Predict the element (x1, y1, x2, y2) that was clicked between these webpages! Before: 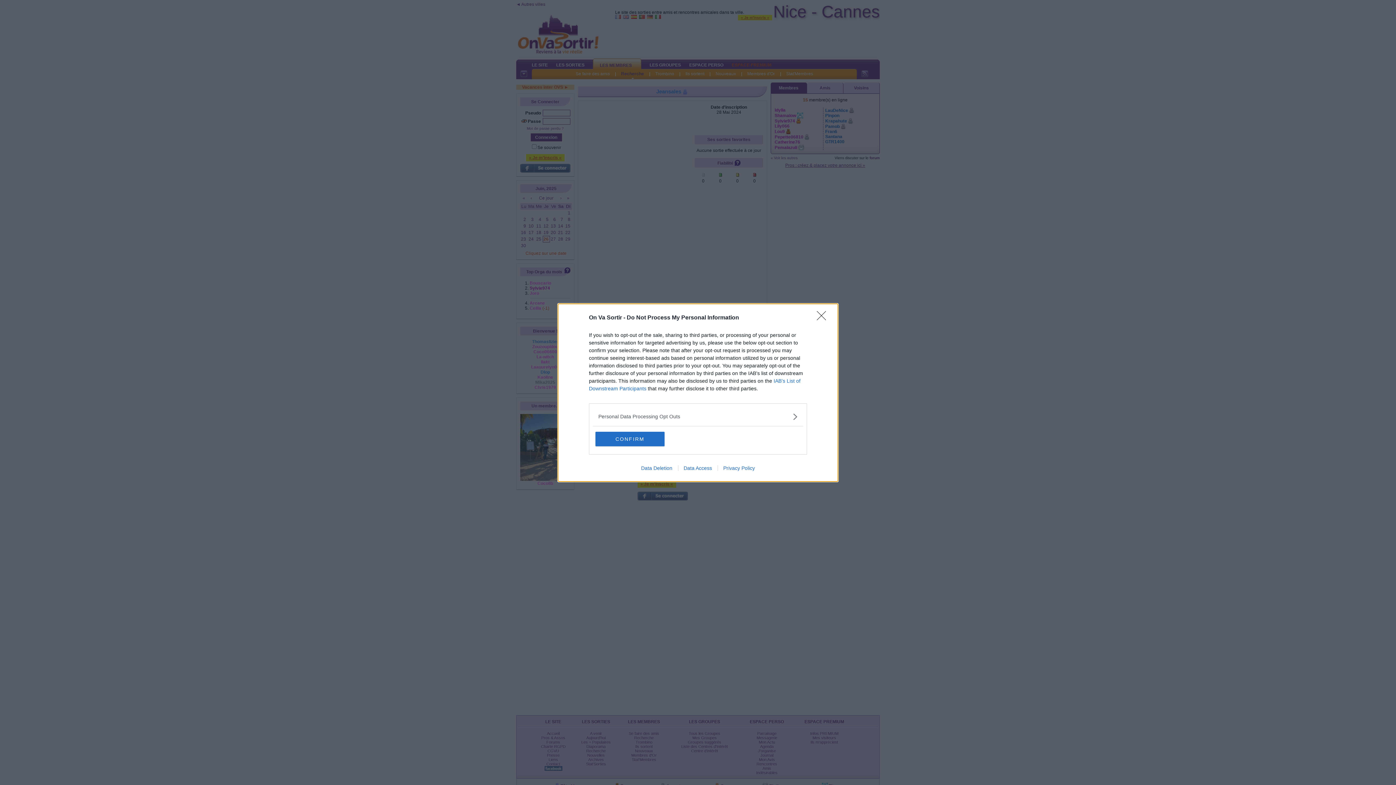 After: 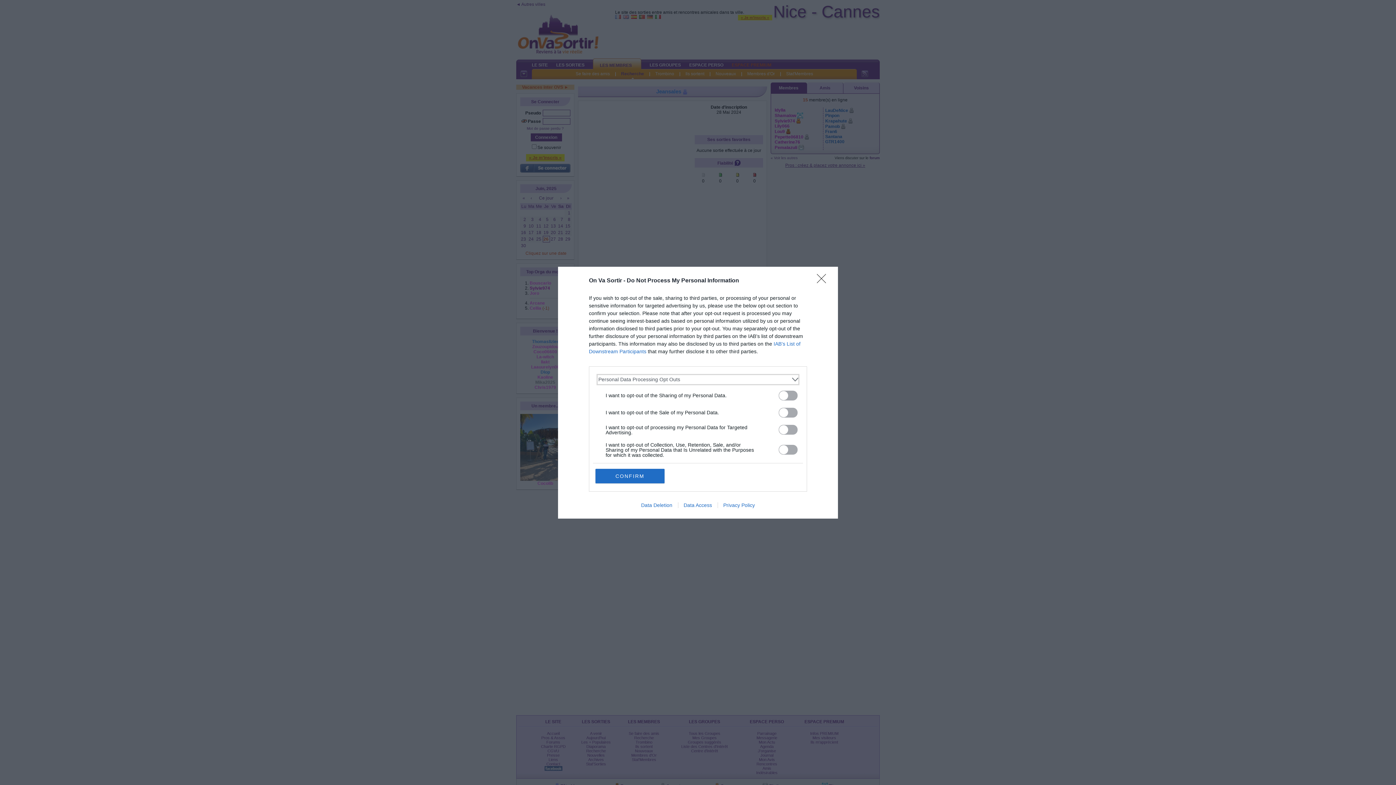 Action: label: Opt-Outs bbox: (598, 412, 797, 420)